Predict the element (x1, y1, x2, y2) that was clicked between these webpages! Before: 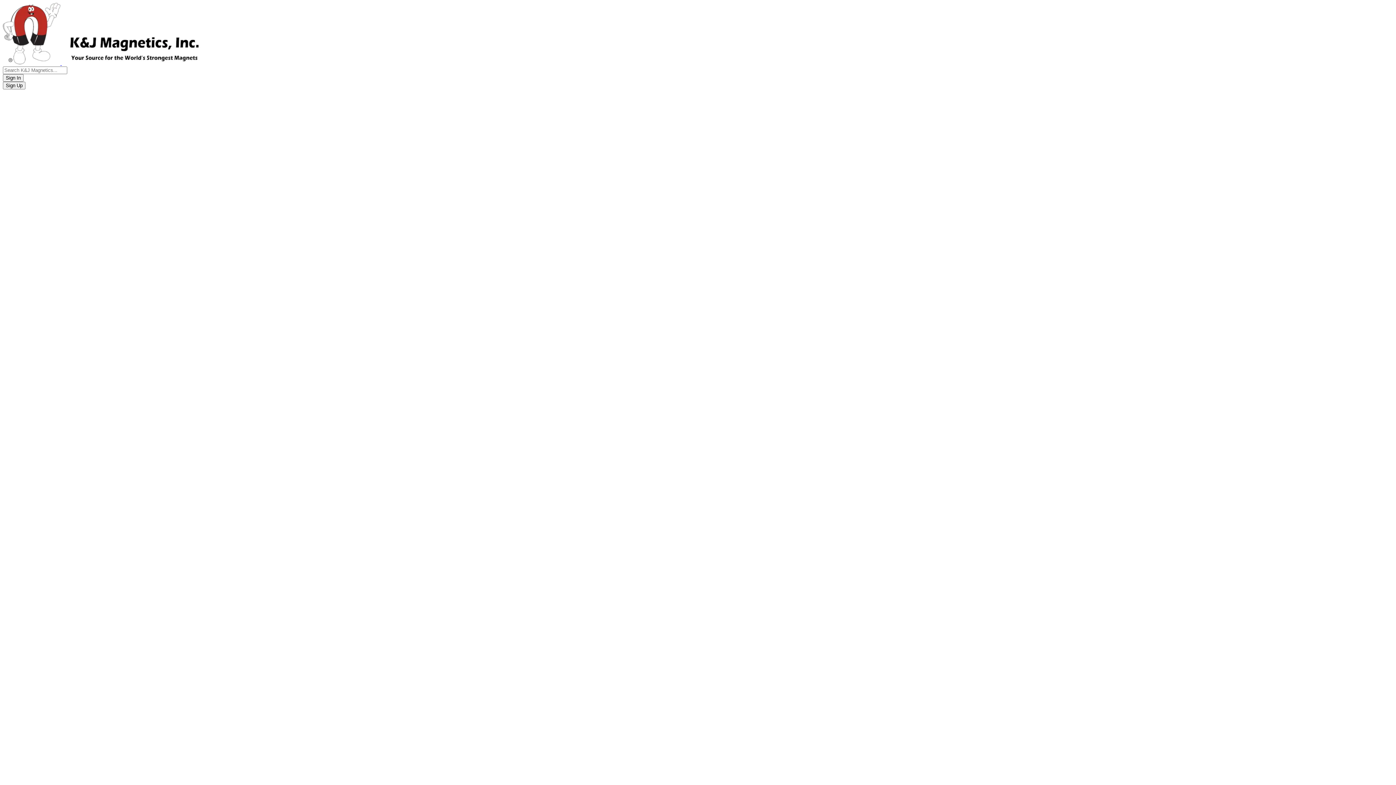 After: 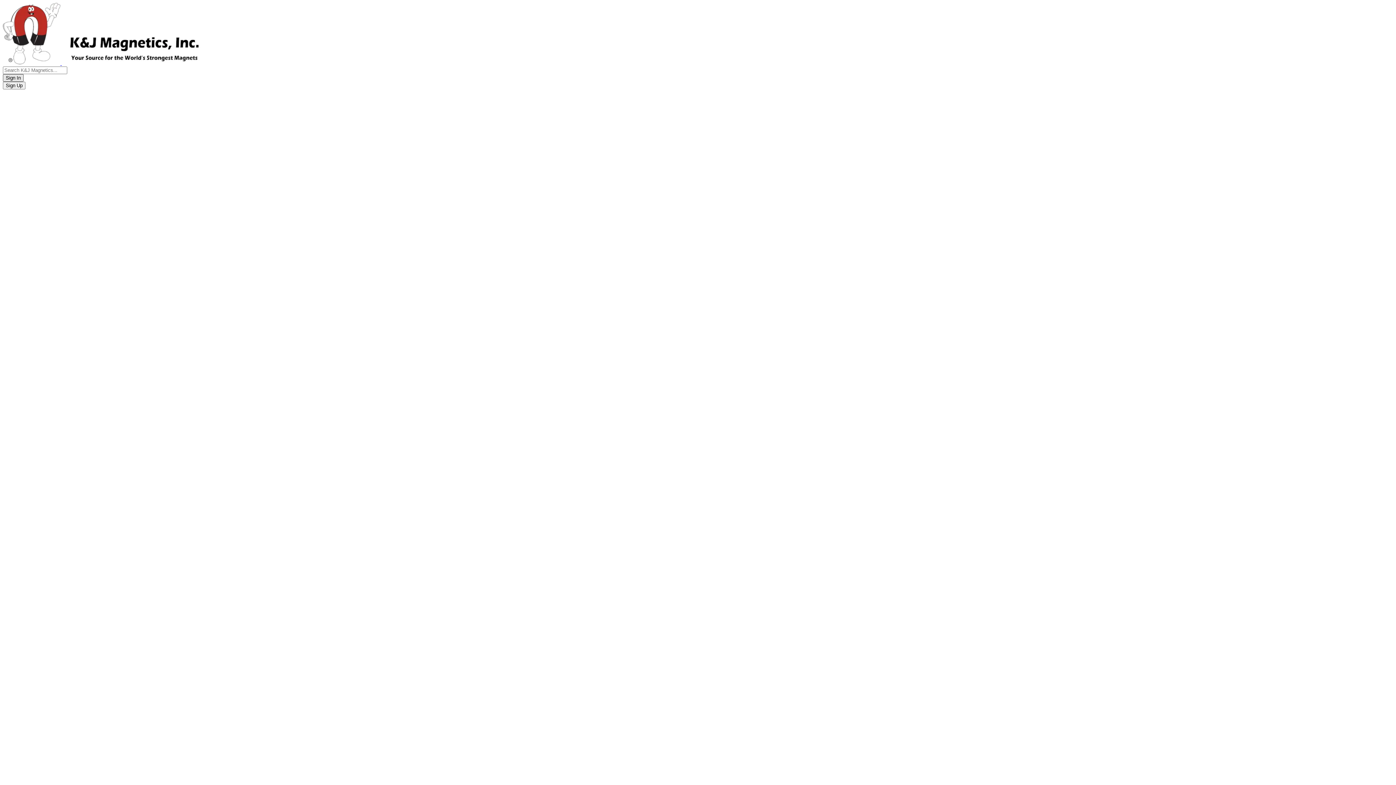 Action: label: Sign In bbox: (2, 74, 23, 81)